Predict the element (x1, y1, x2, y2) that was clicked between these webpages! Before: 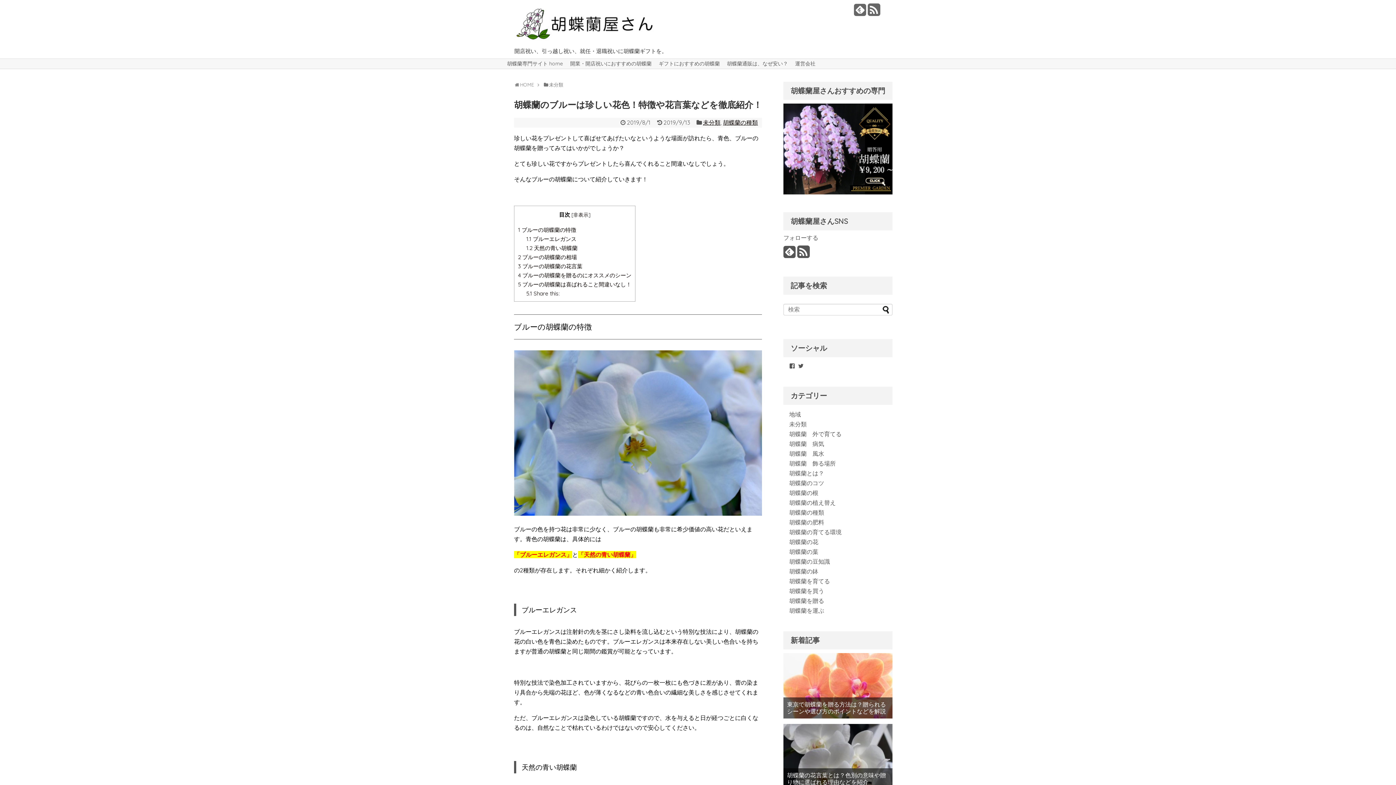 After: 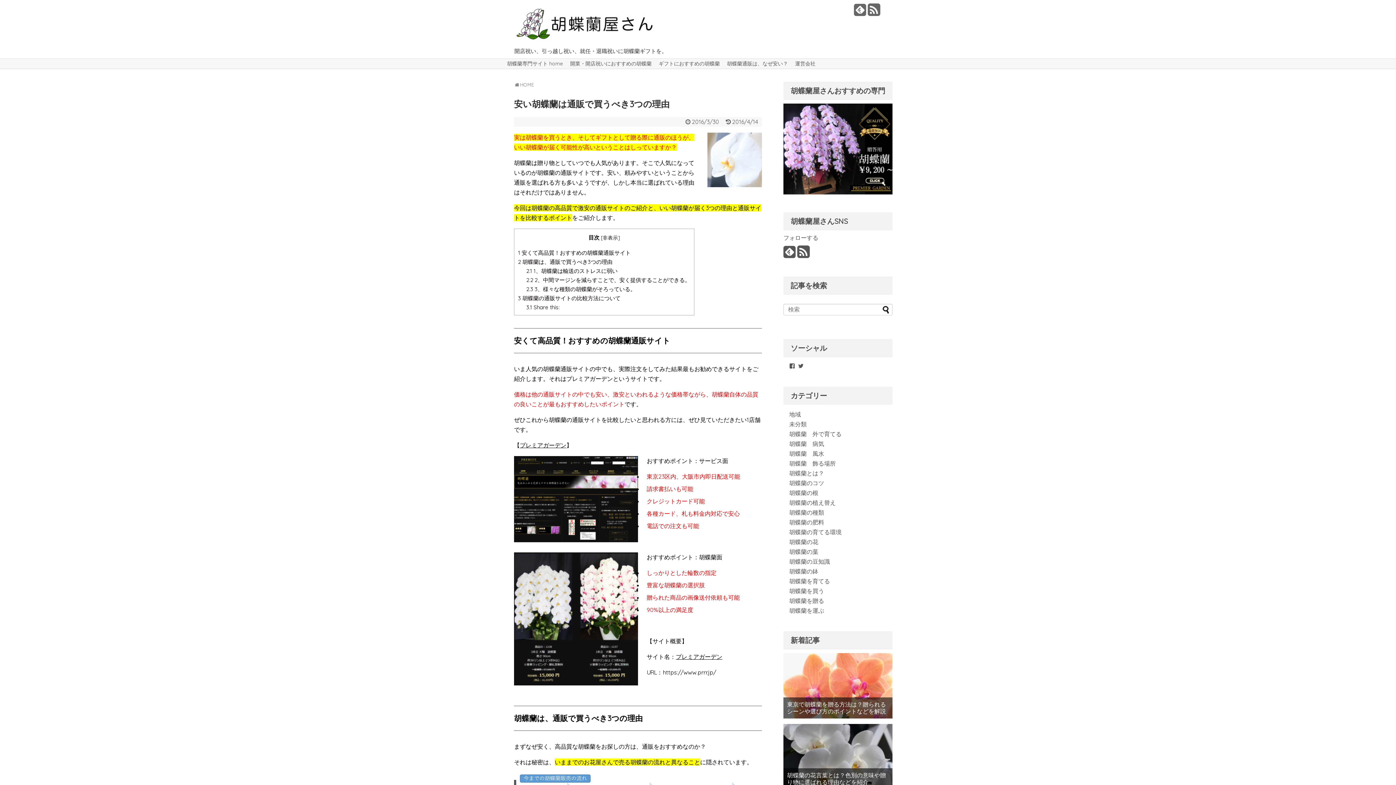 Action: label: 胡蝶蘭通販は、なぜ安い？ bbox: (723, 58, 791, 68)